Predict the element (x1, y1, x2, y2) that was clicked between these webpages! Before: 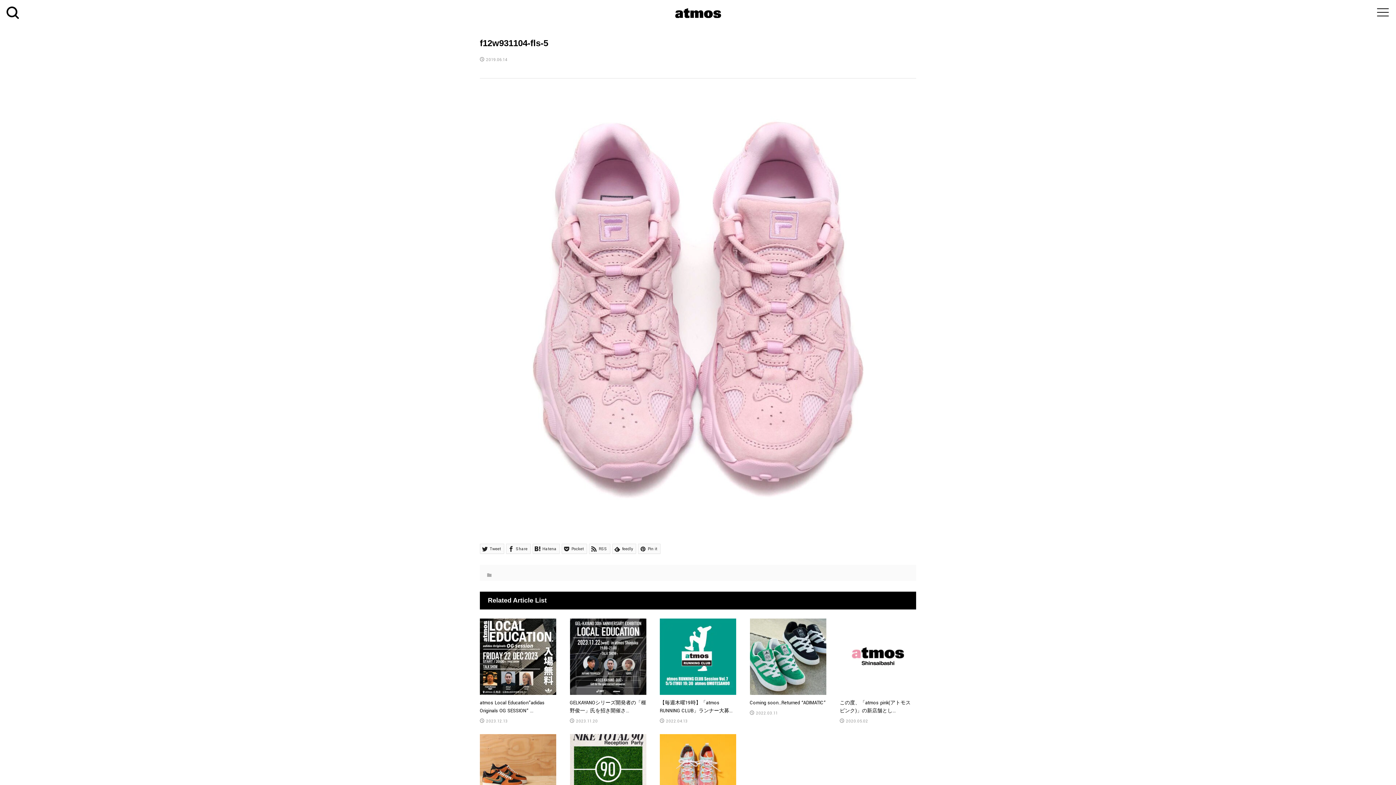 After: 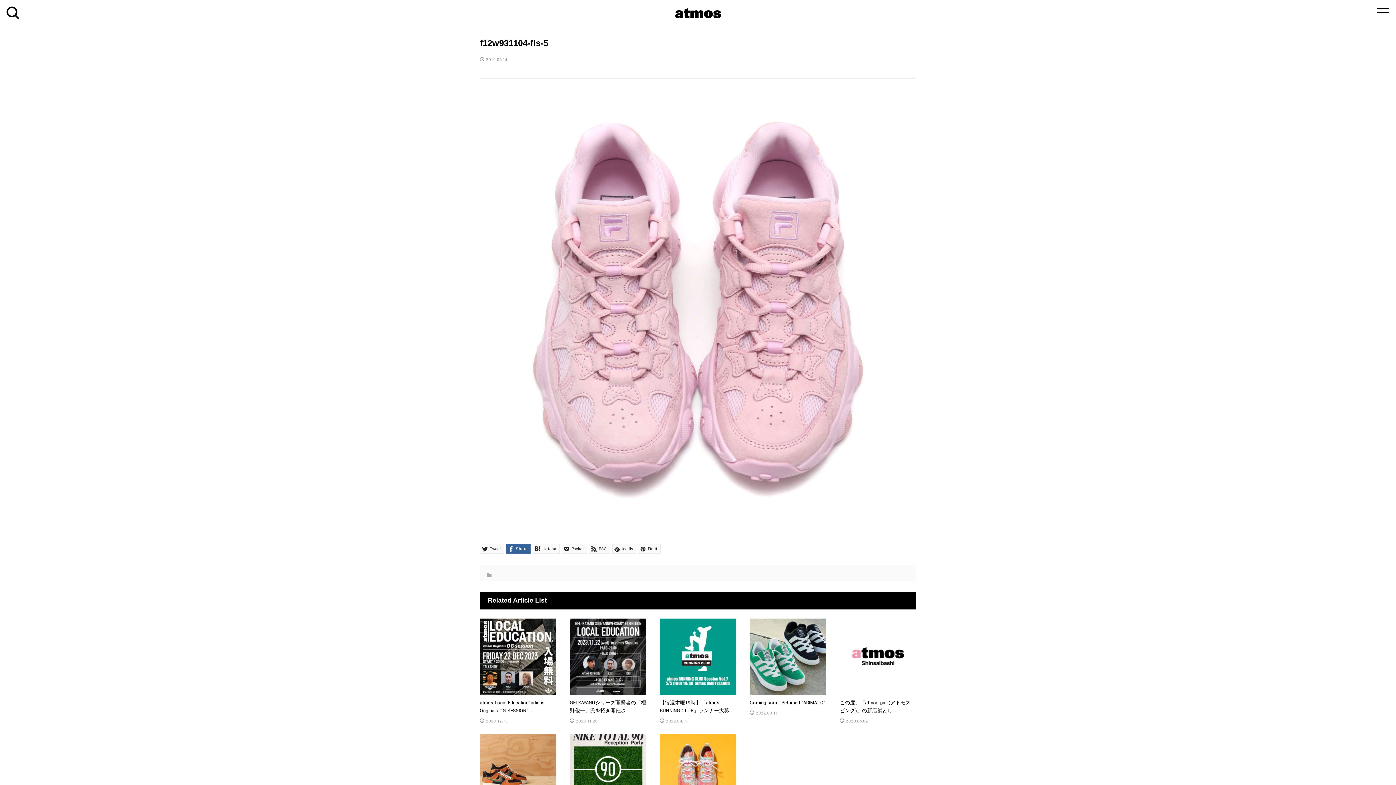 Action: bbox: (506, 544, 530, 554) label:  Share